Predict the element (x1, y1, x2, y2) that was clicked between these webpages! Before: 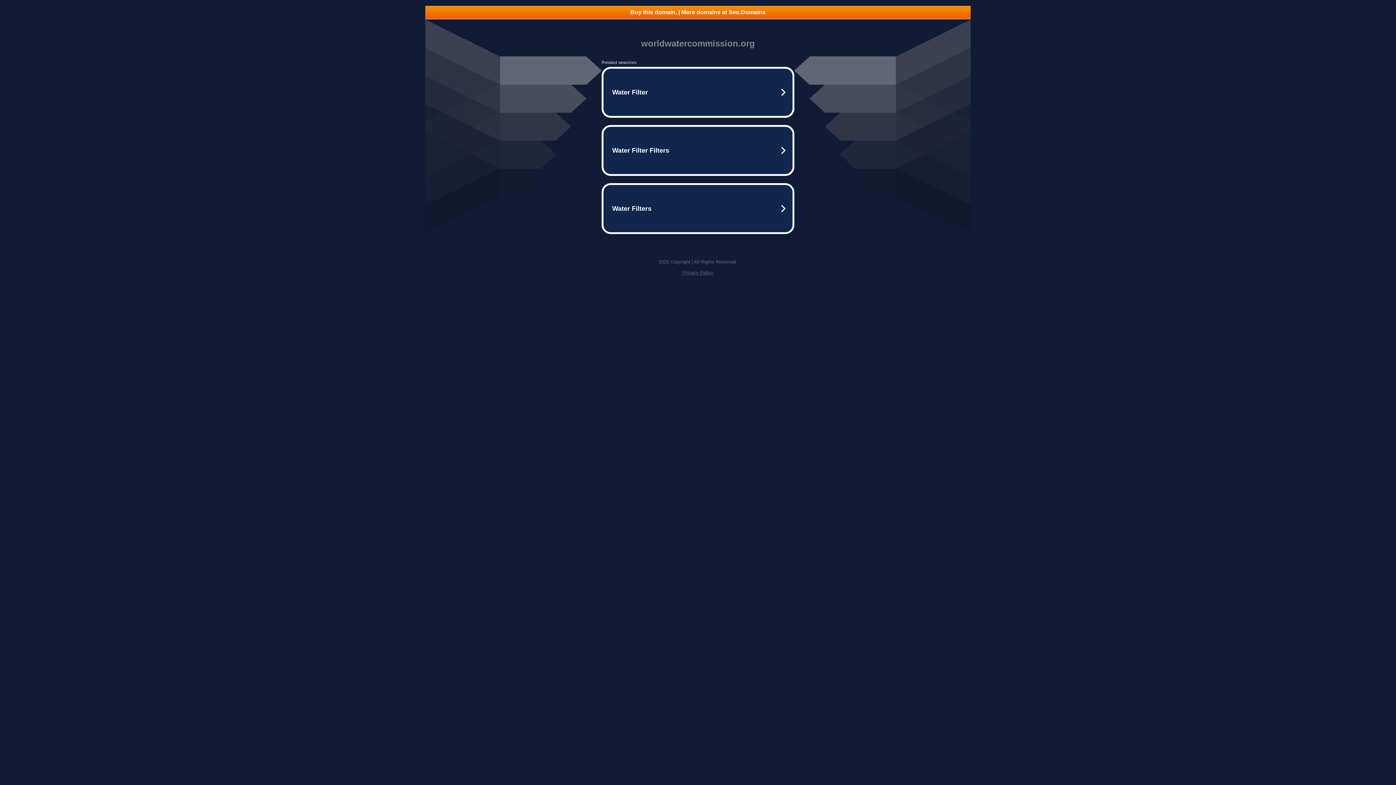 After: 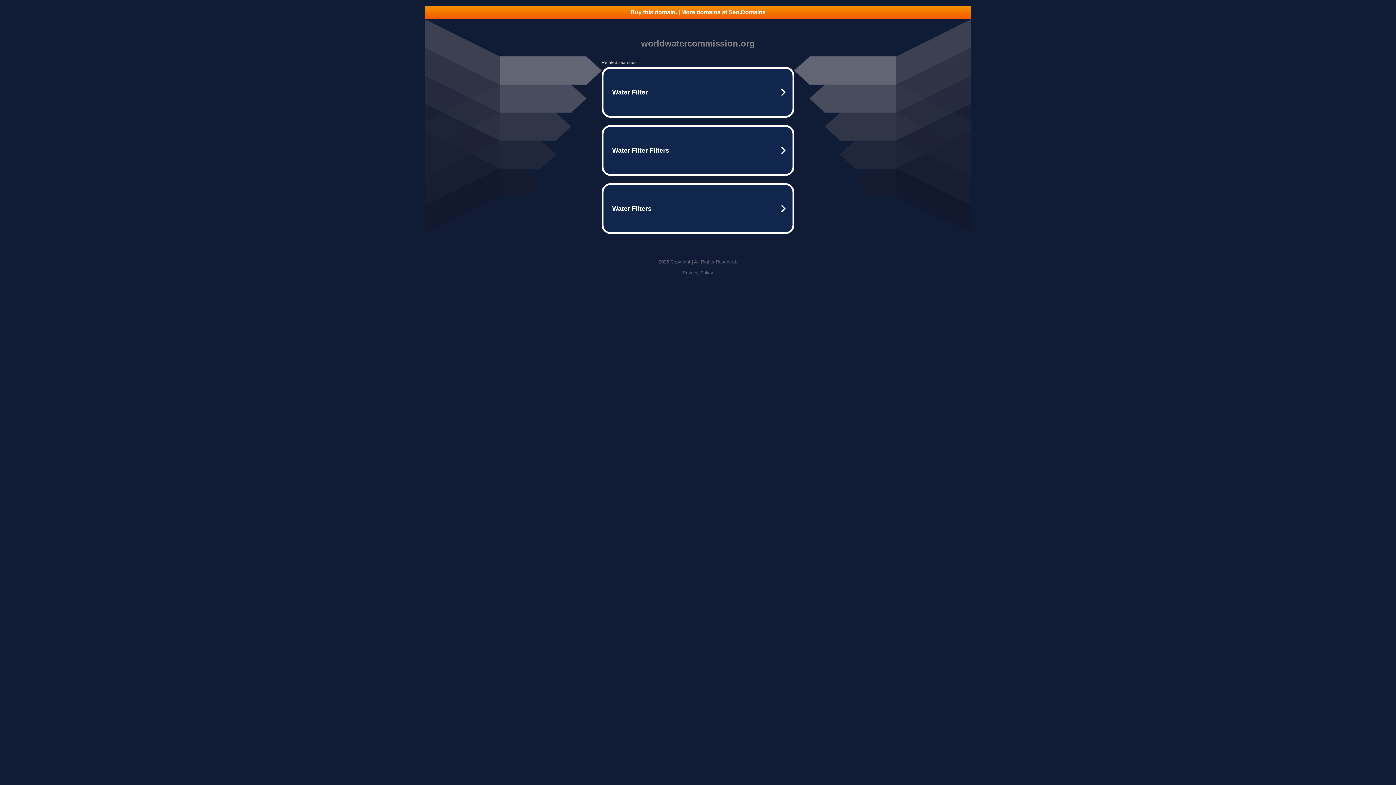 Action: bbox: (682, 270, 713, 275) label: Privacy Policy